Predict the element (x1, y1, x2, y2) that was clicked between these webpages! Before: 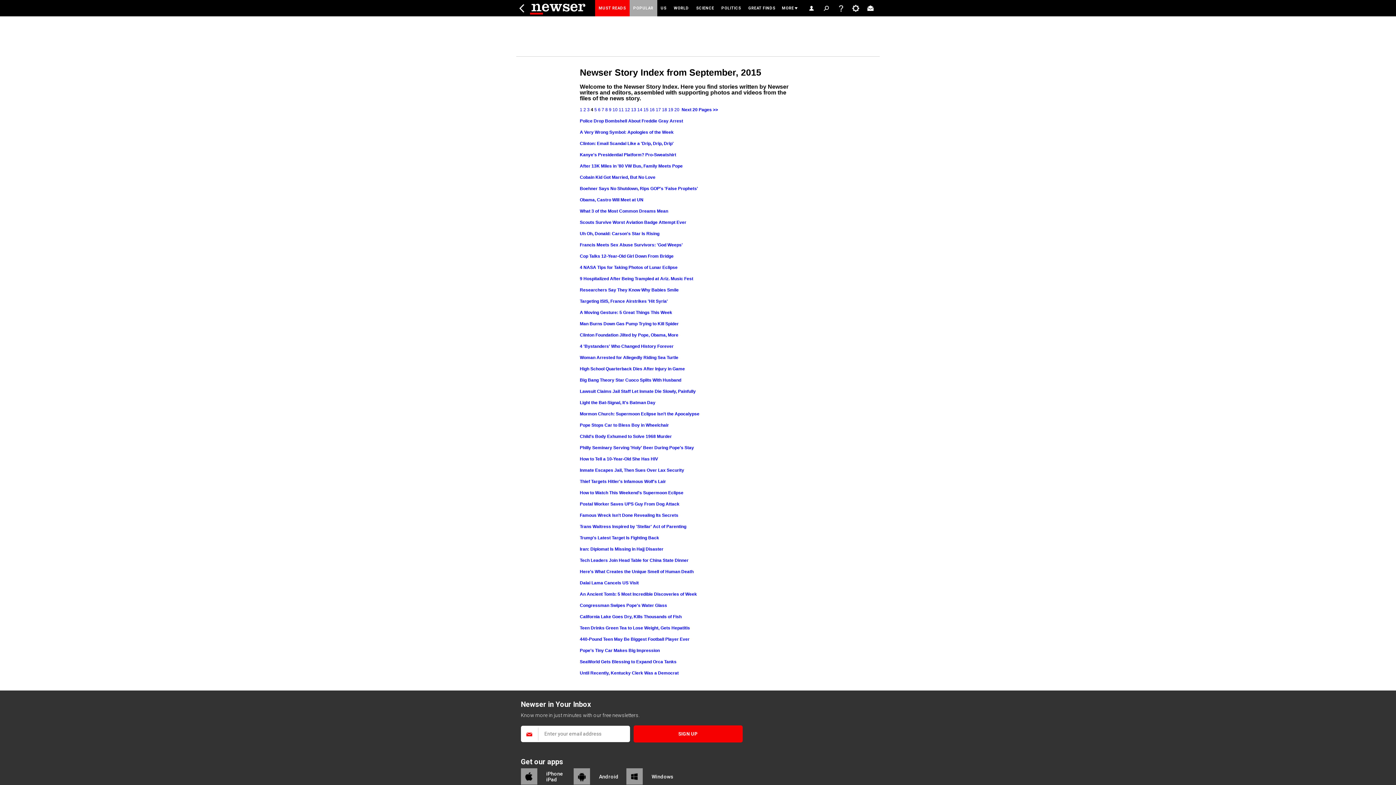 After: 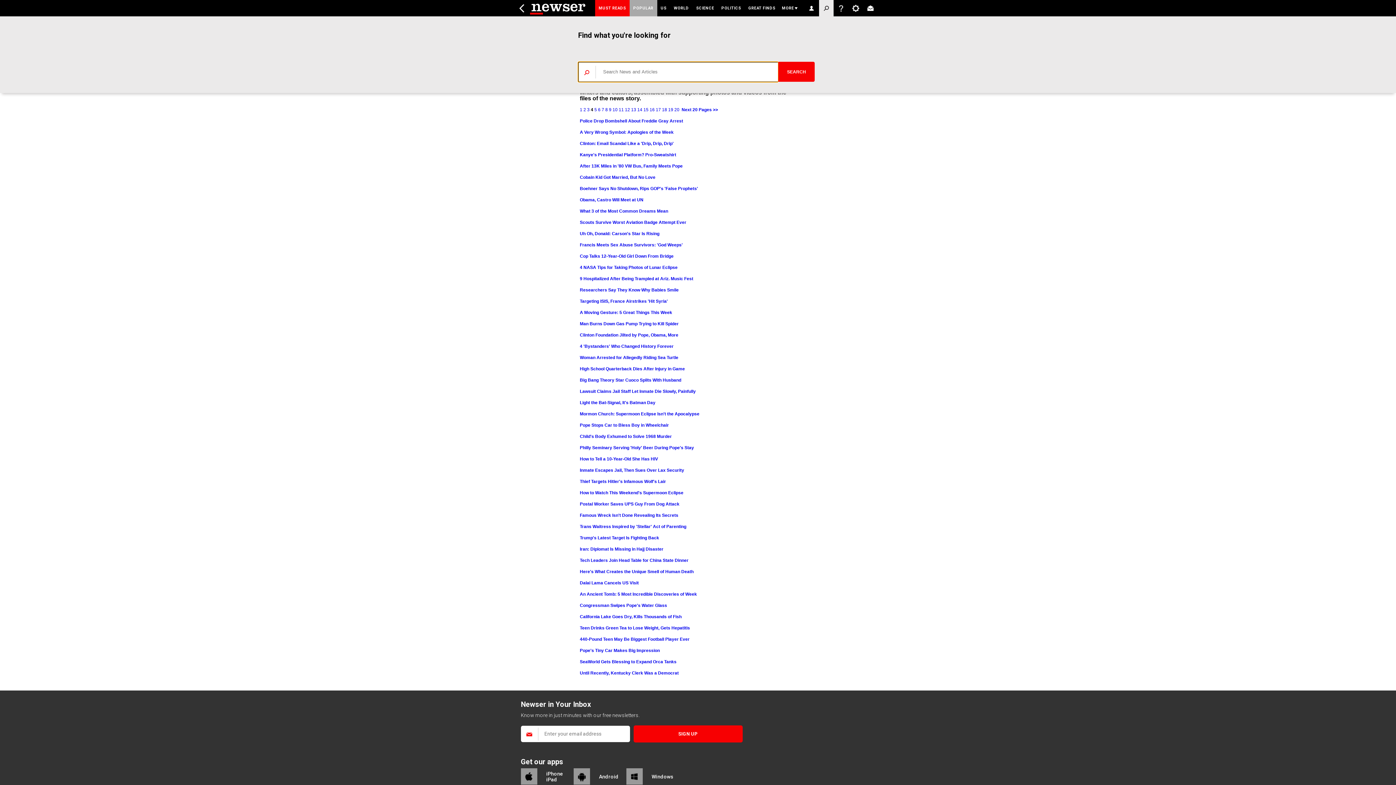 Action: bbox: (819, 0, 833, 16) label:  